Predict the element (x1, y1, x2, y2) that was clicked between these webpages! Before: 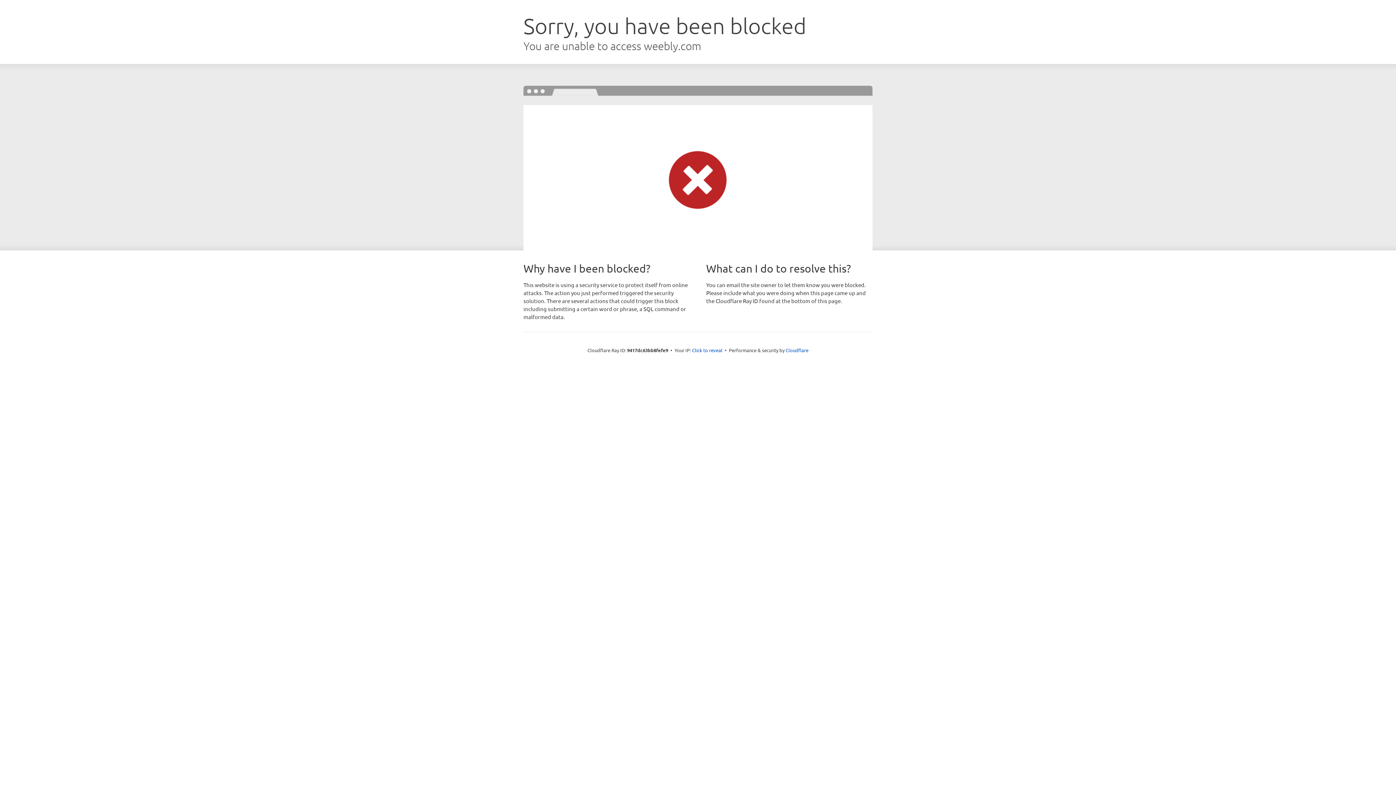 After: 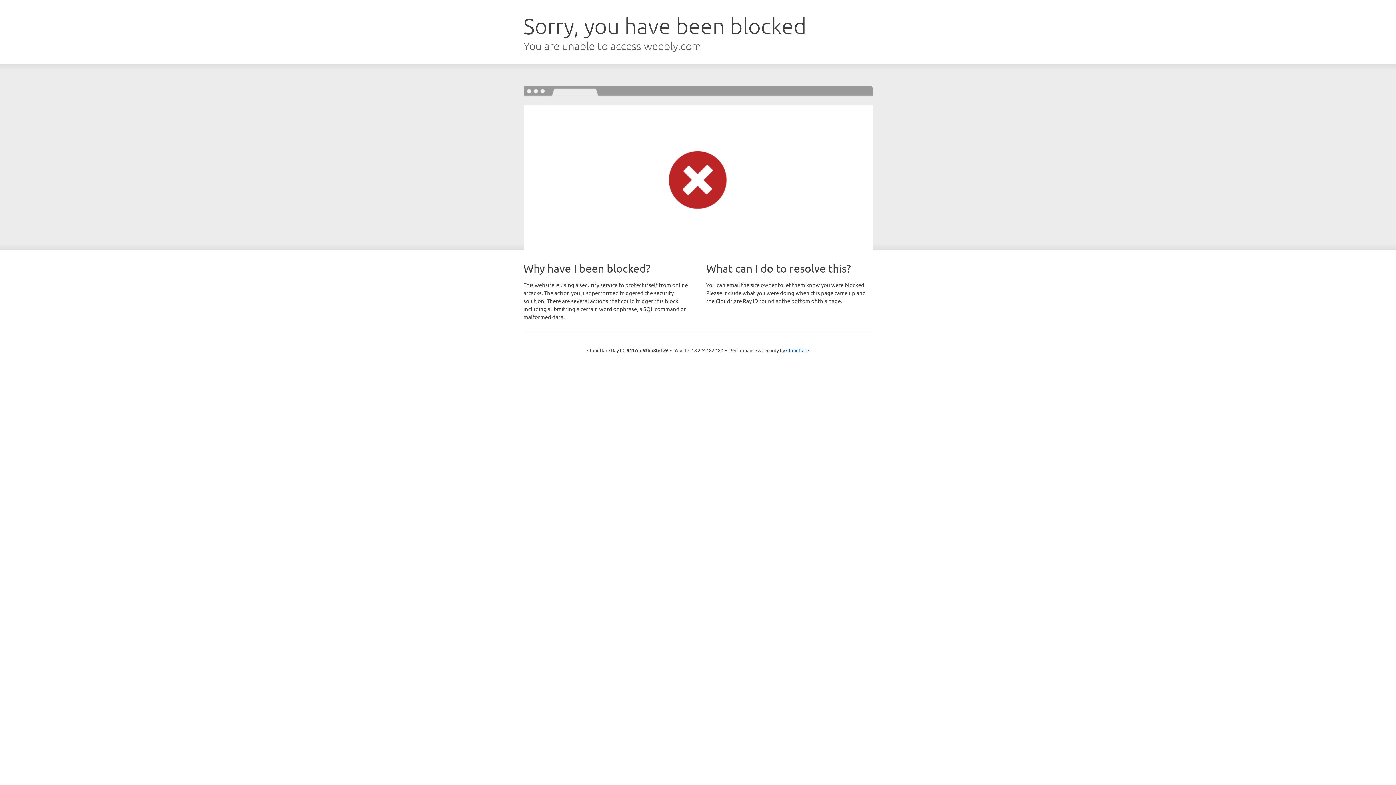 Action: label: Click to reveal bbox: (692, 346, 722, 353)